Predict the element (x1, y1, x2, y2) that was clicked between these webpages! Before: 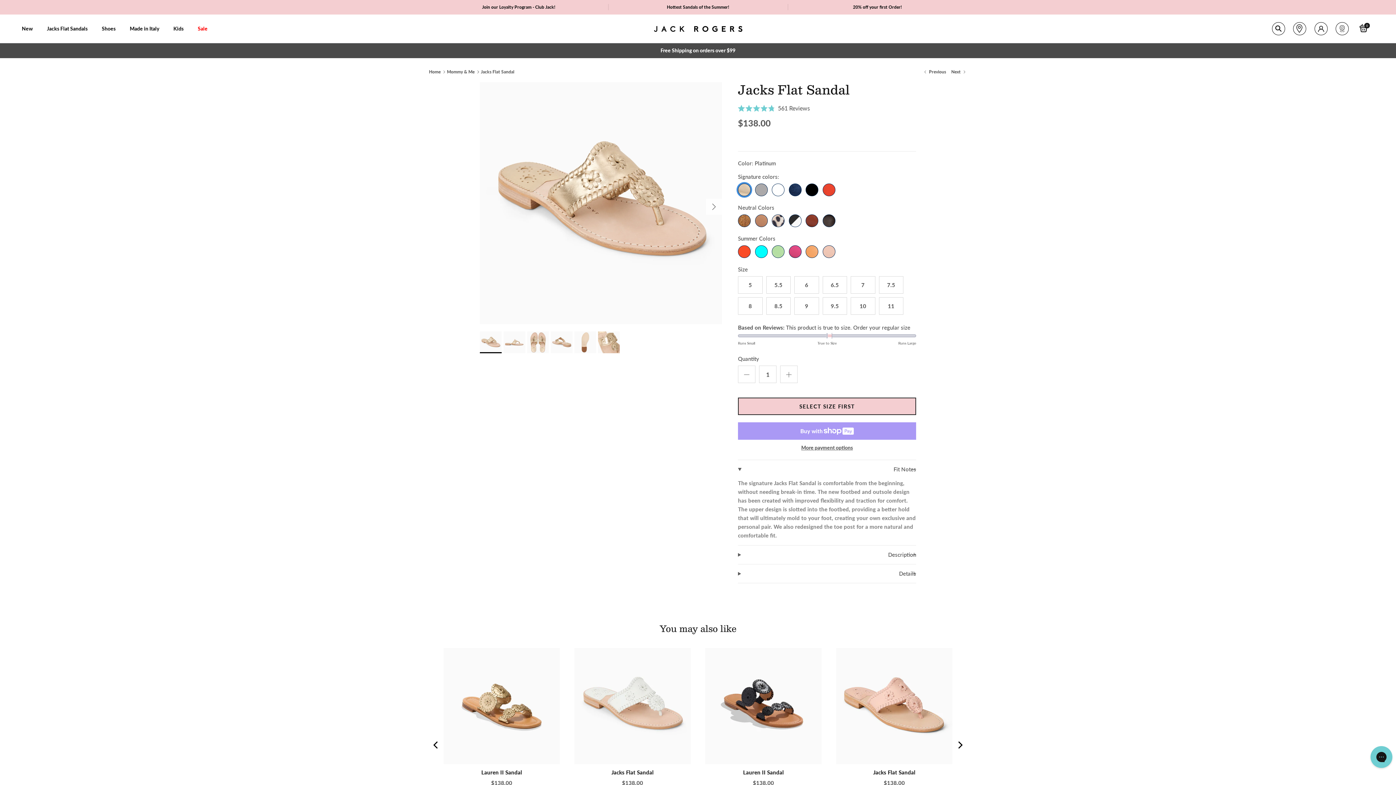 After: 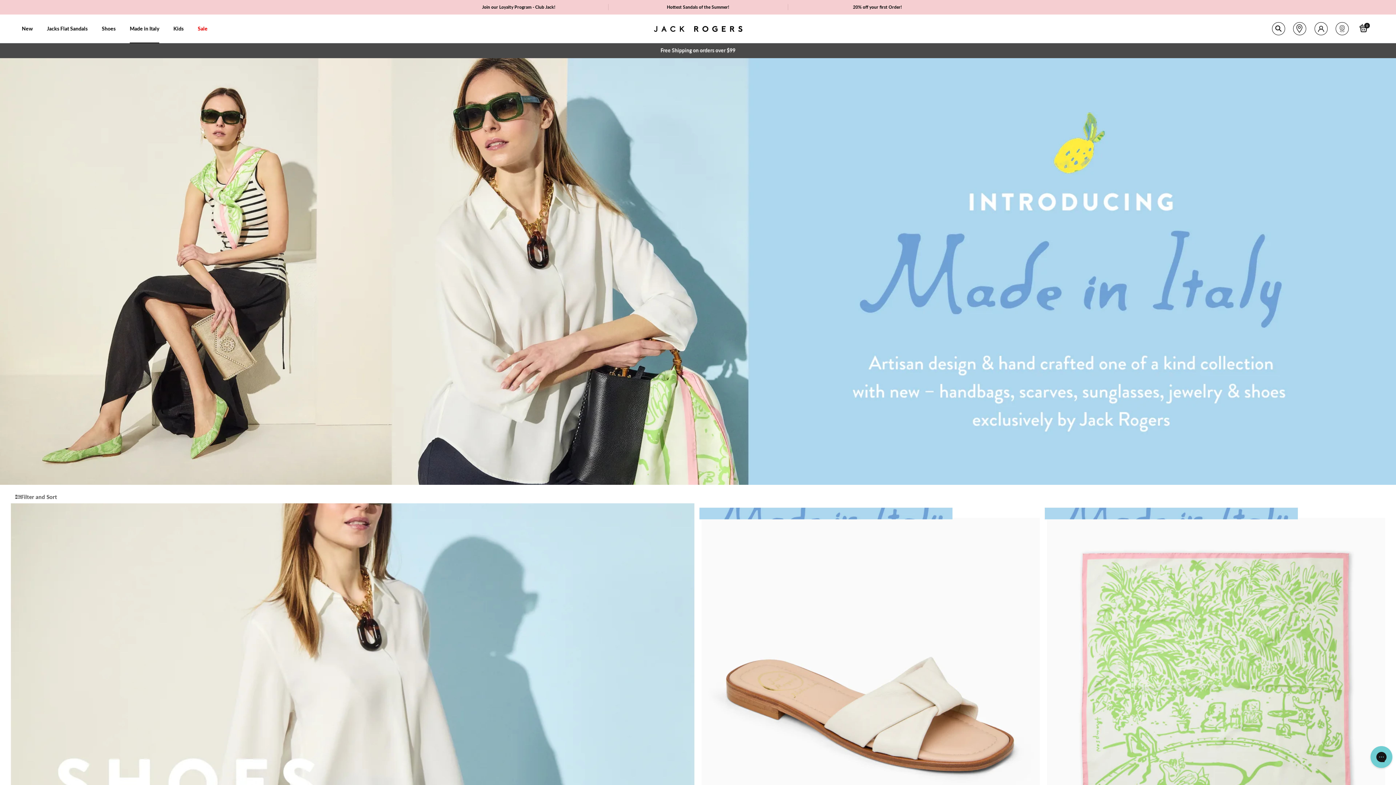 Action: bbox: (123, 16, 165, 40) label: Made in Italy